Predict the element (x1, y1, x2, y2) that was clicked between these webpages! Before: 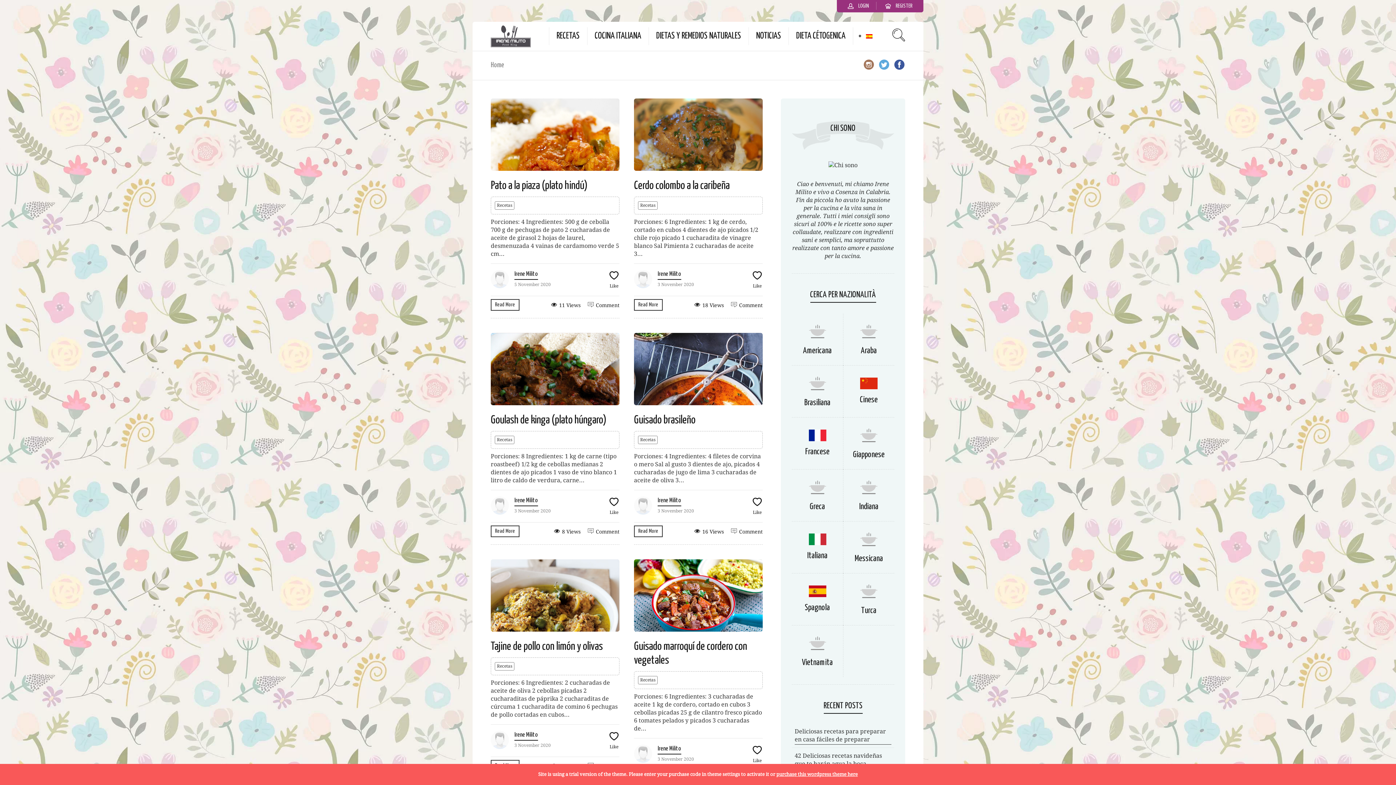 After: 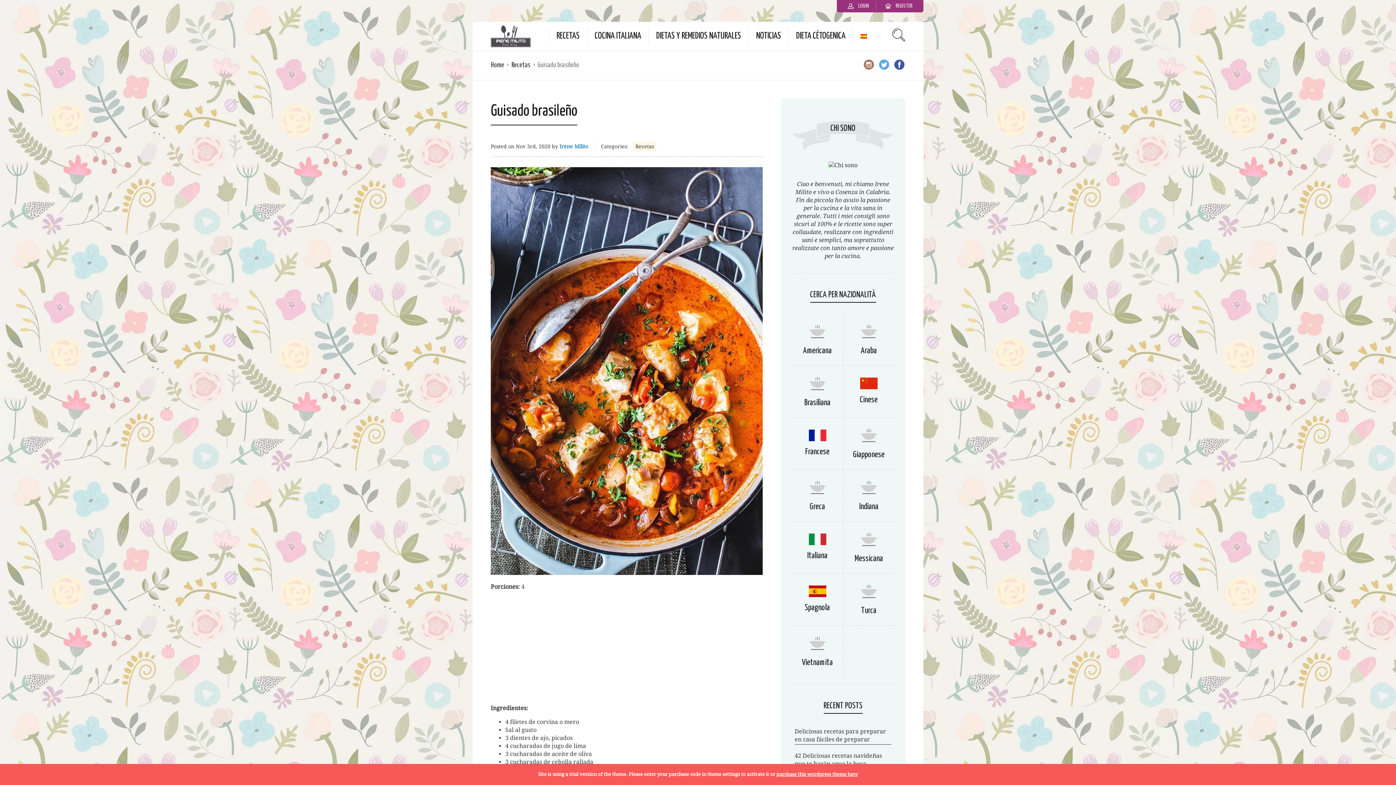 Action: label:  Comment bbox: (731, 529, 762, 534)